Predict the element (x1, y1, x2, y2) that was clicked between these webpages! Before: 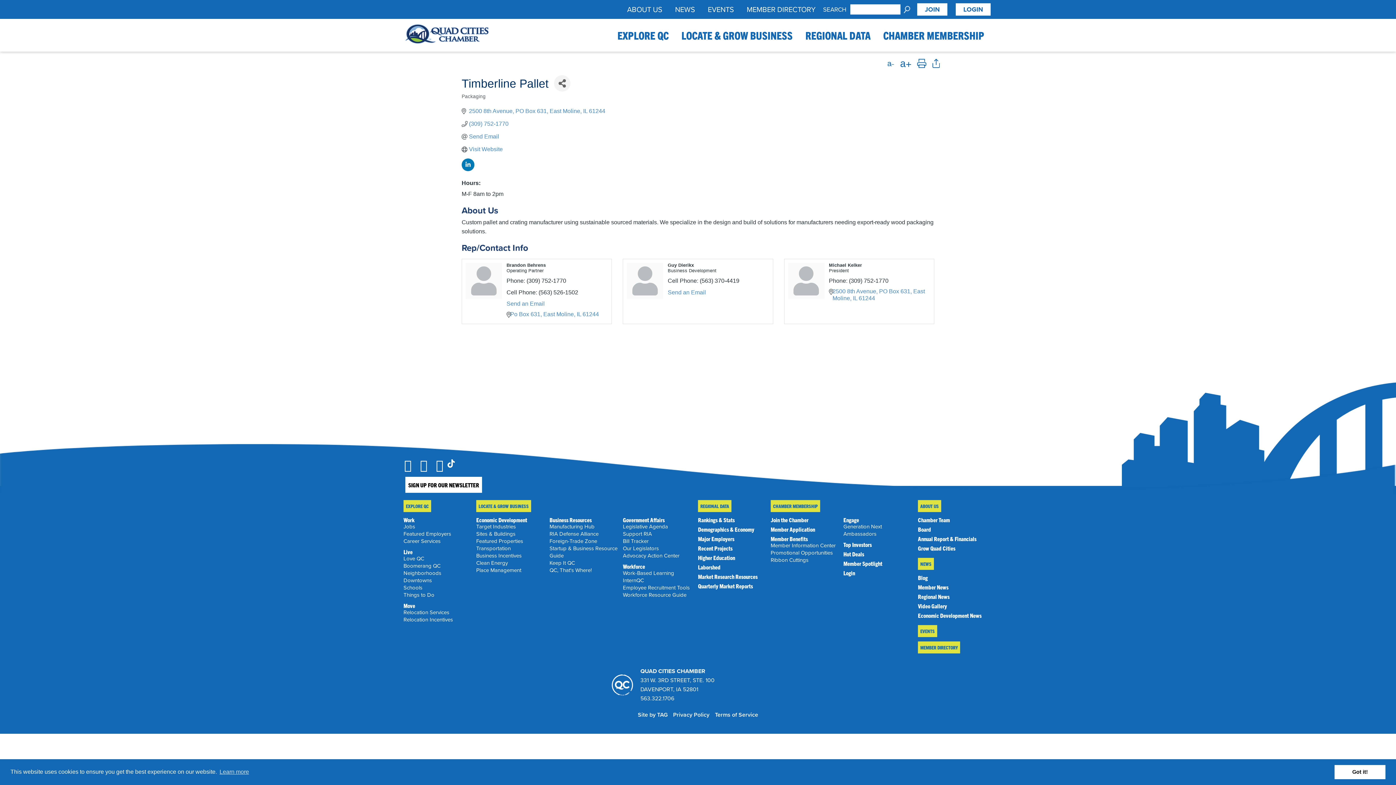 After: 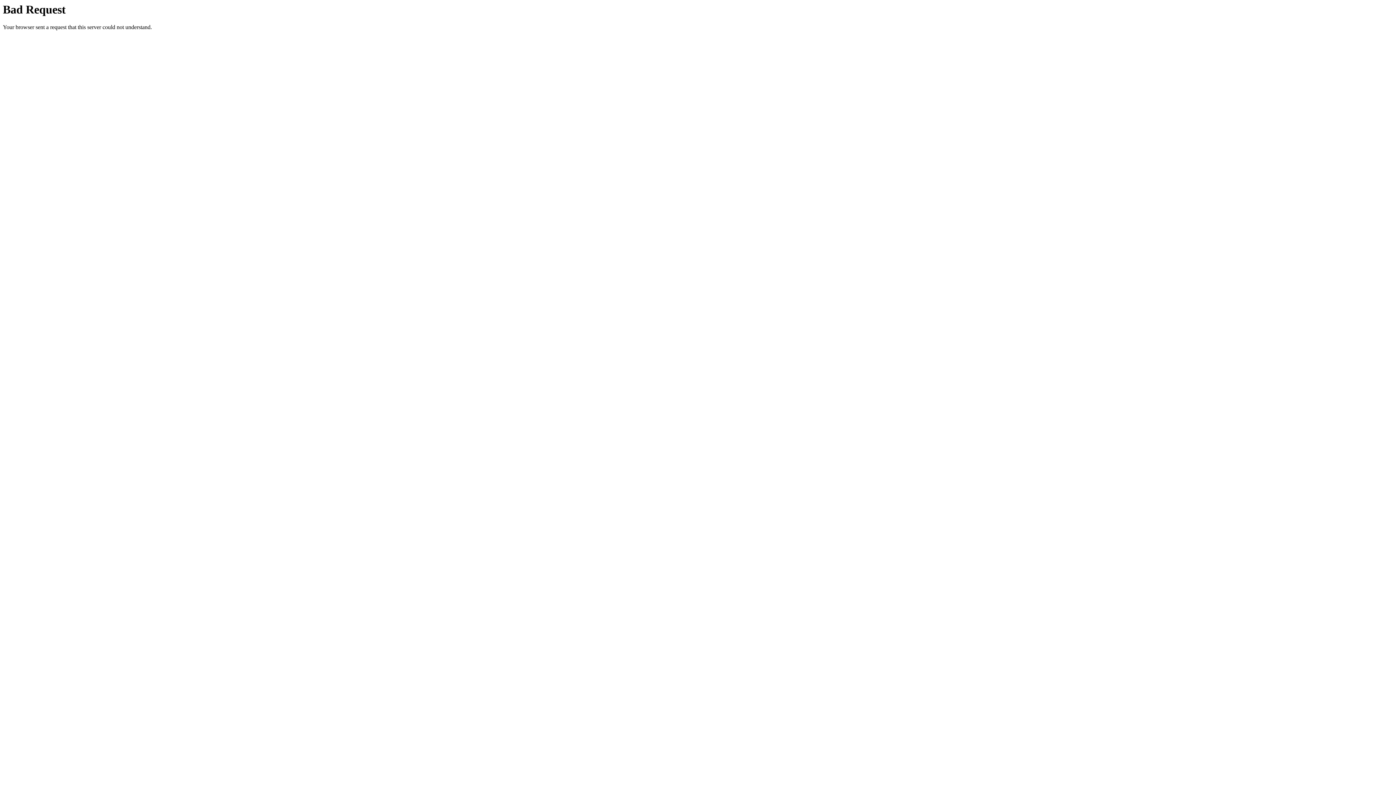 Action: label: Recent Projects bbox: (698, 545, 732, 551)